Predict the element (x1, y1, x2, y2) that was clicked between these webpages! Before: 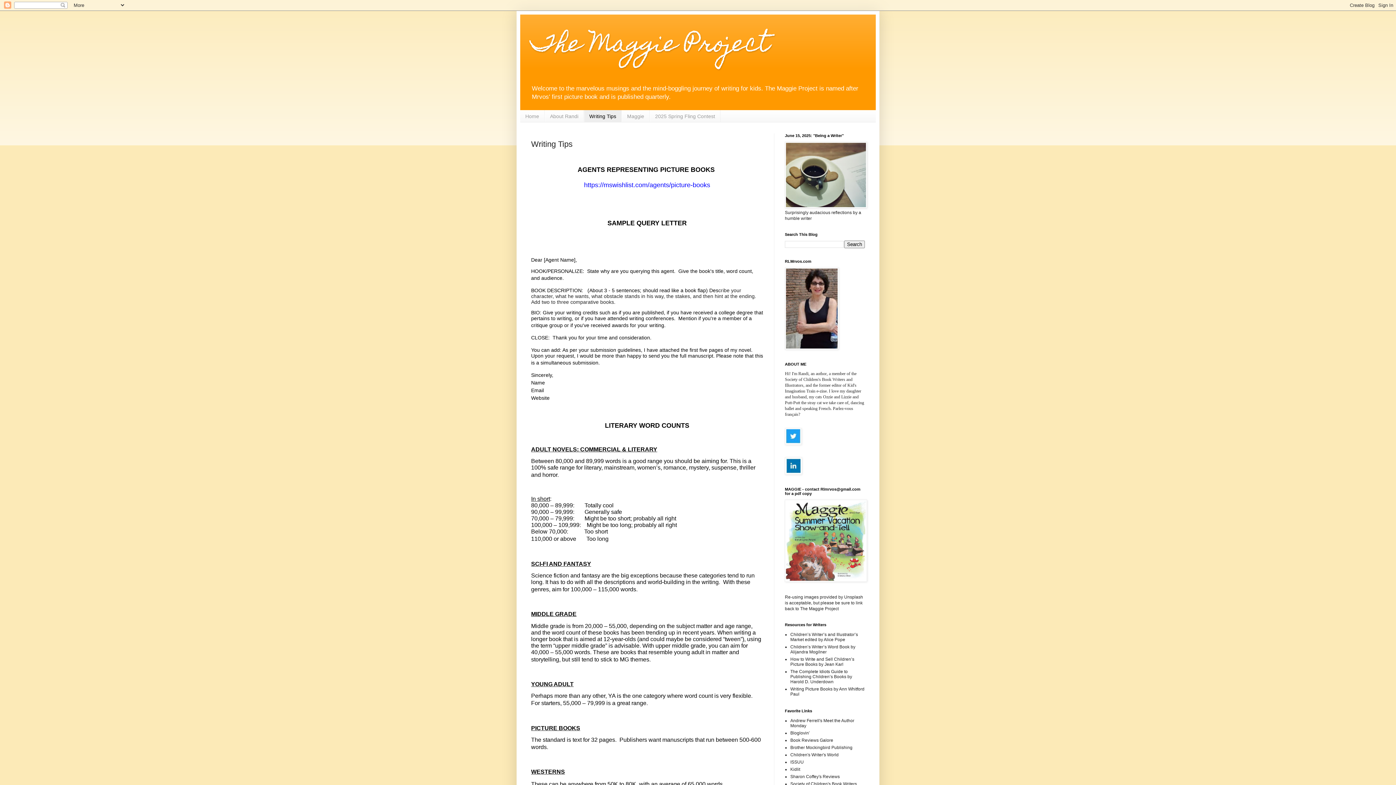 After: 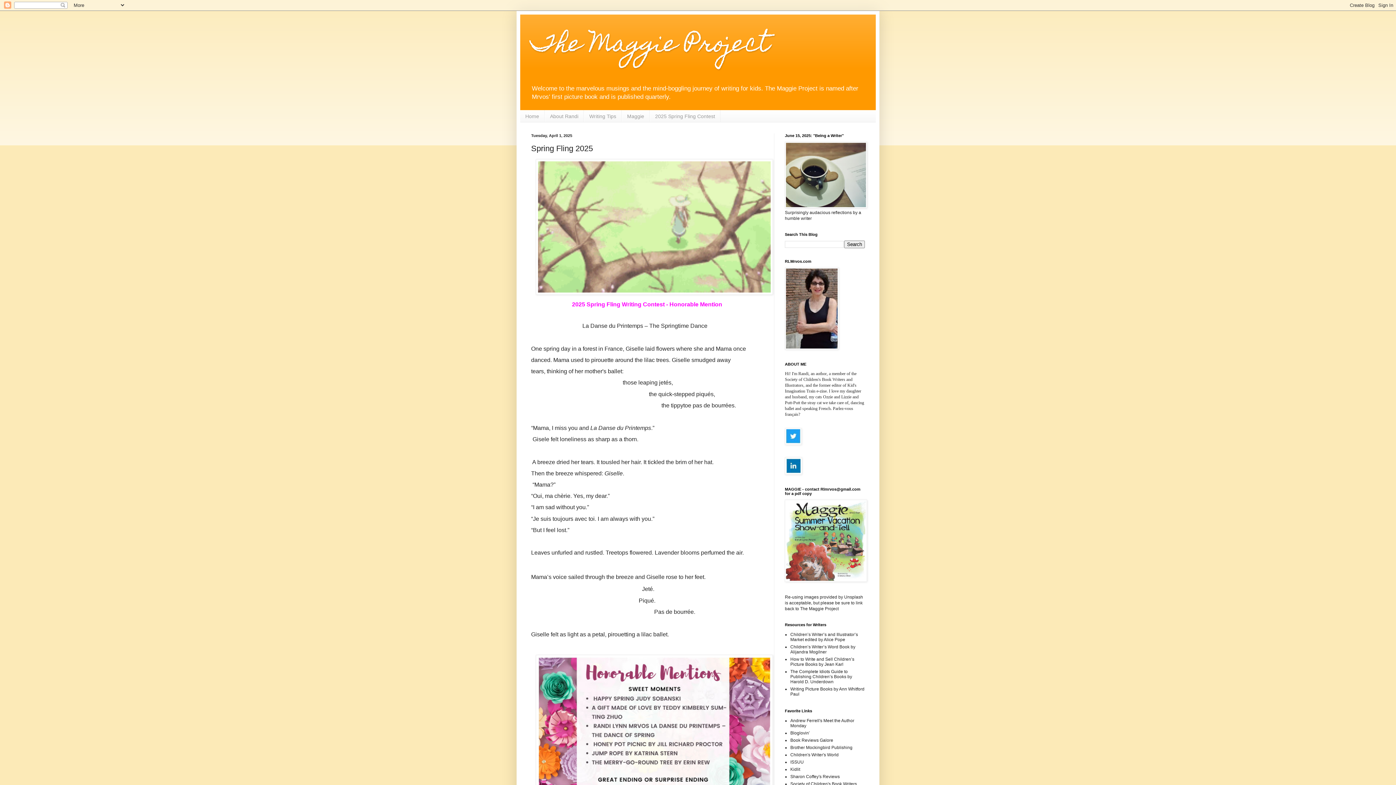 Action: label: Home bbox: (520, 110, 544, 122)